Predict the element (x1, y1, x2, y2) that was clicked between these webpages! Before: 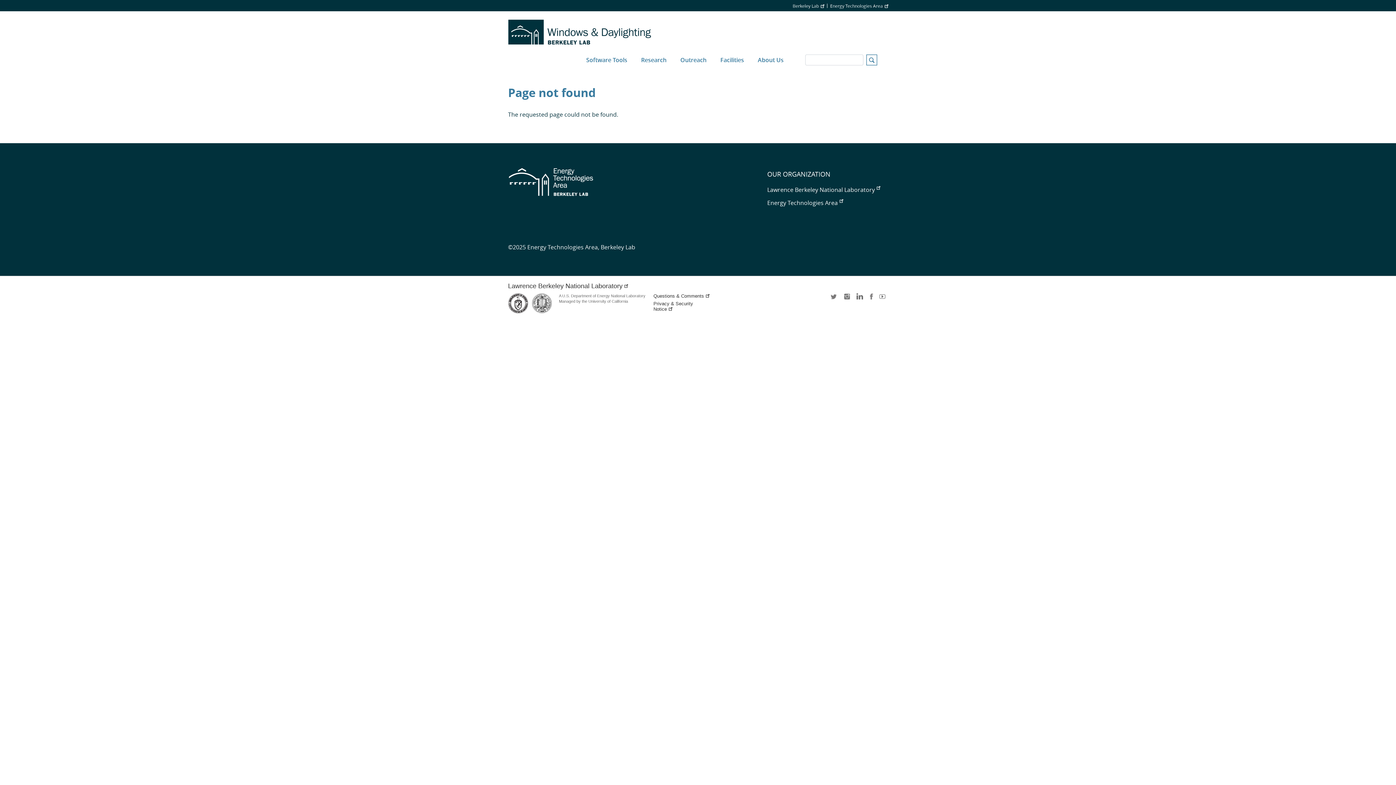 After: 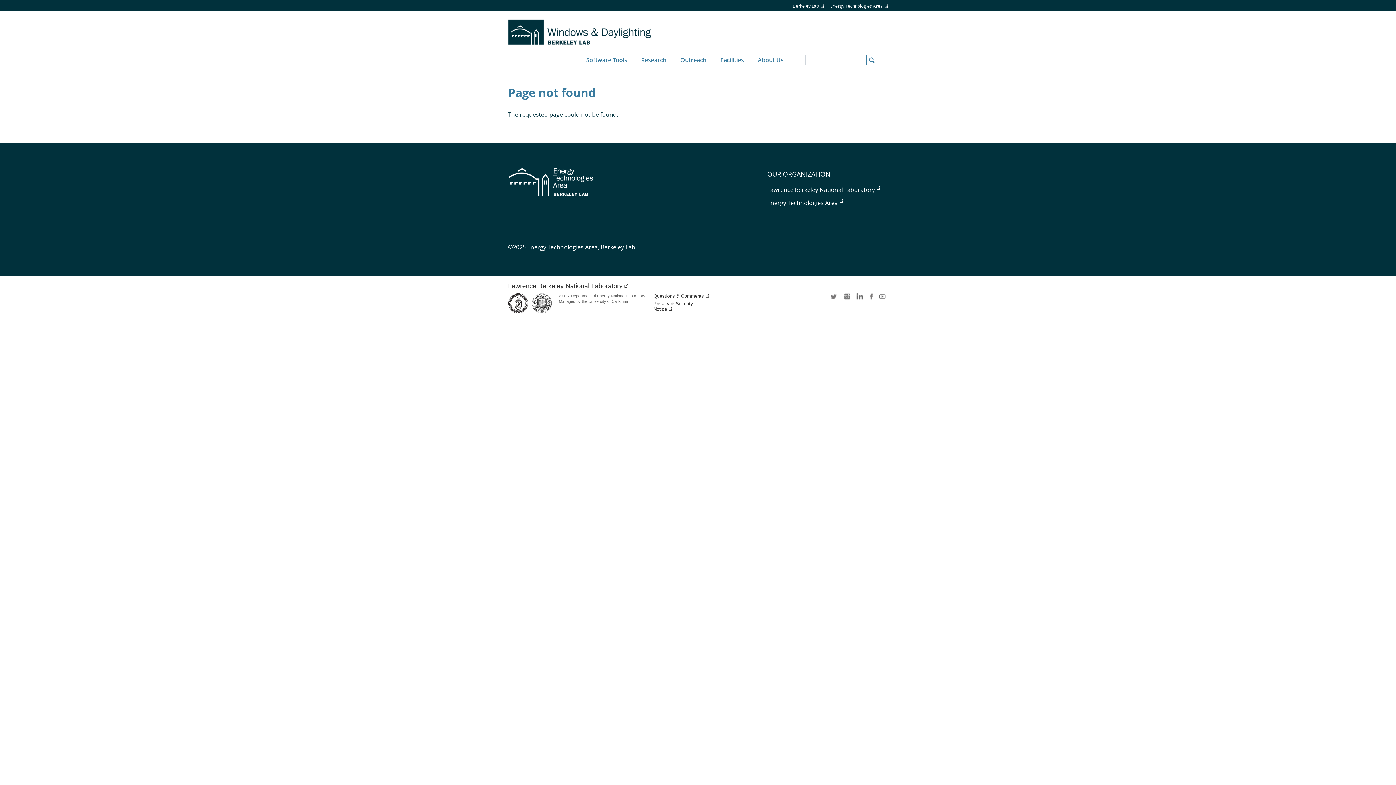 Action: label: Berkeley Lab bbox: (792, 3, 824, 8)